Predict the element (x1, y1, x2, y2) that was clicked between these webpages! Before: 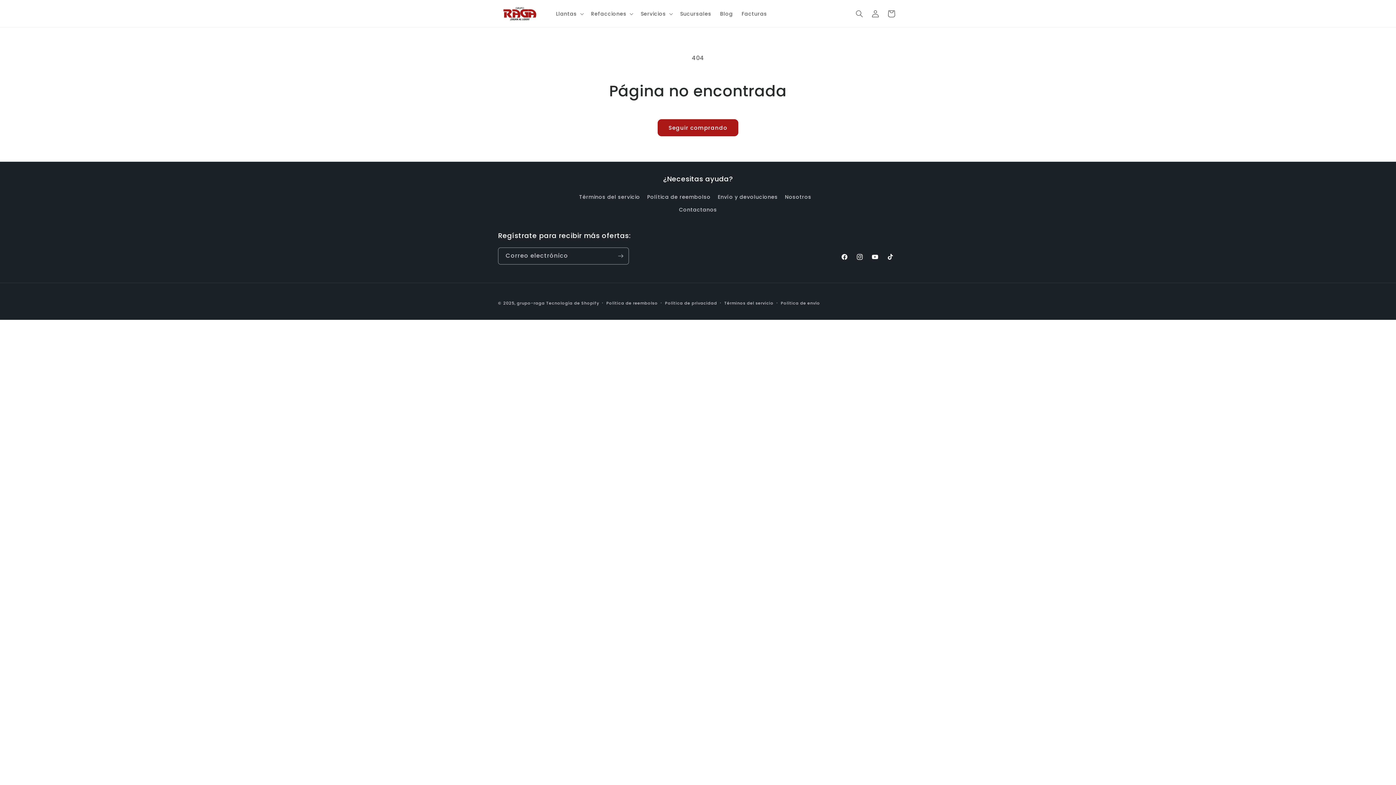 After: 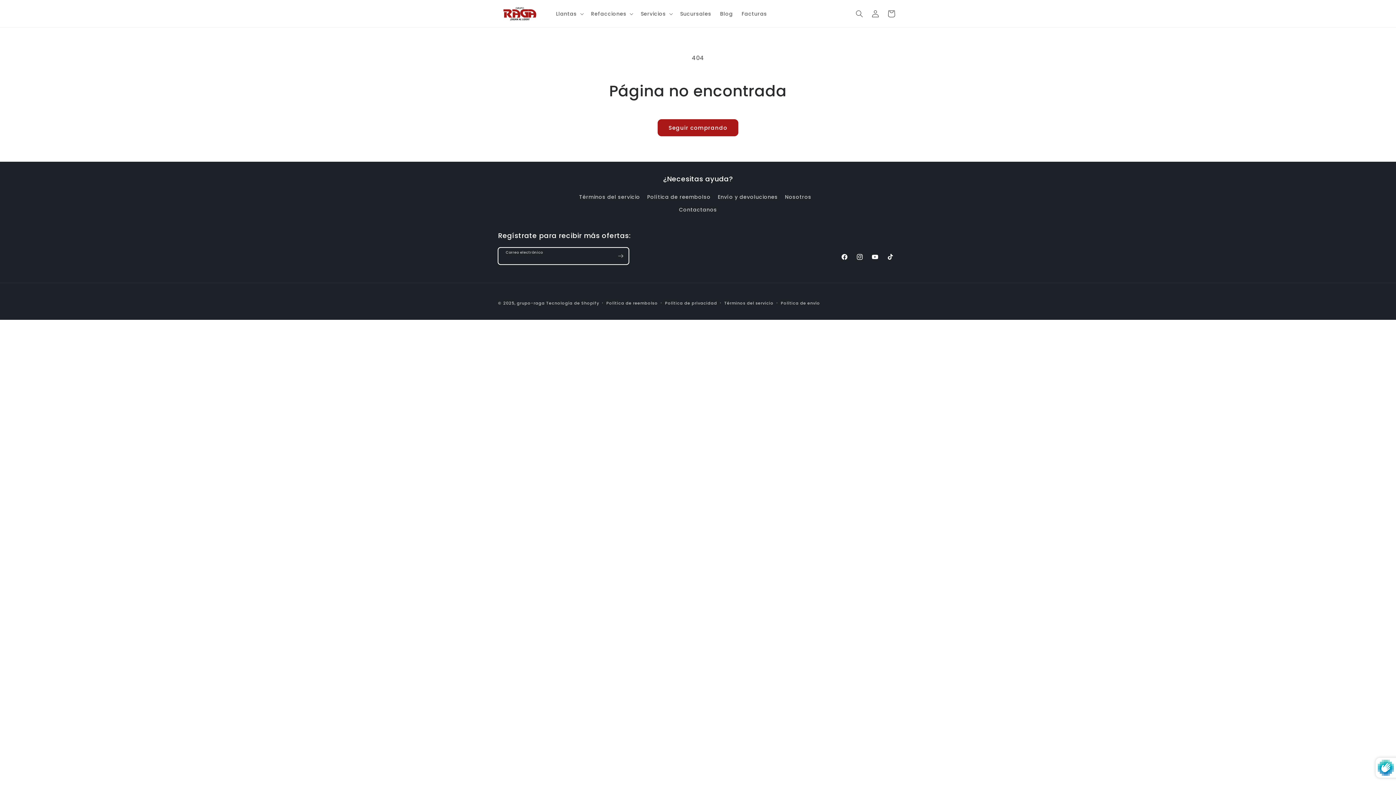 Action: bbox: (612, 247, 628, 264) label: Suscribirse